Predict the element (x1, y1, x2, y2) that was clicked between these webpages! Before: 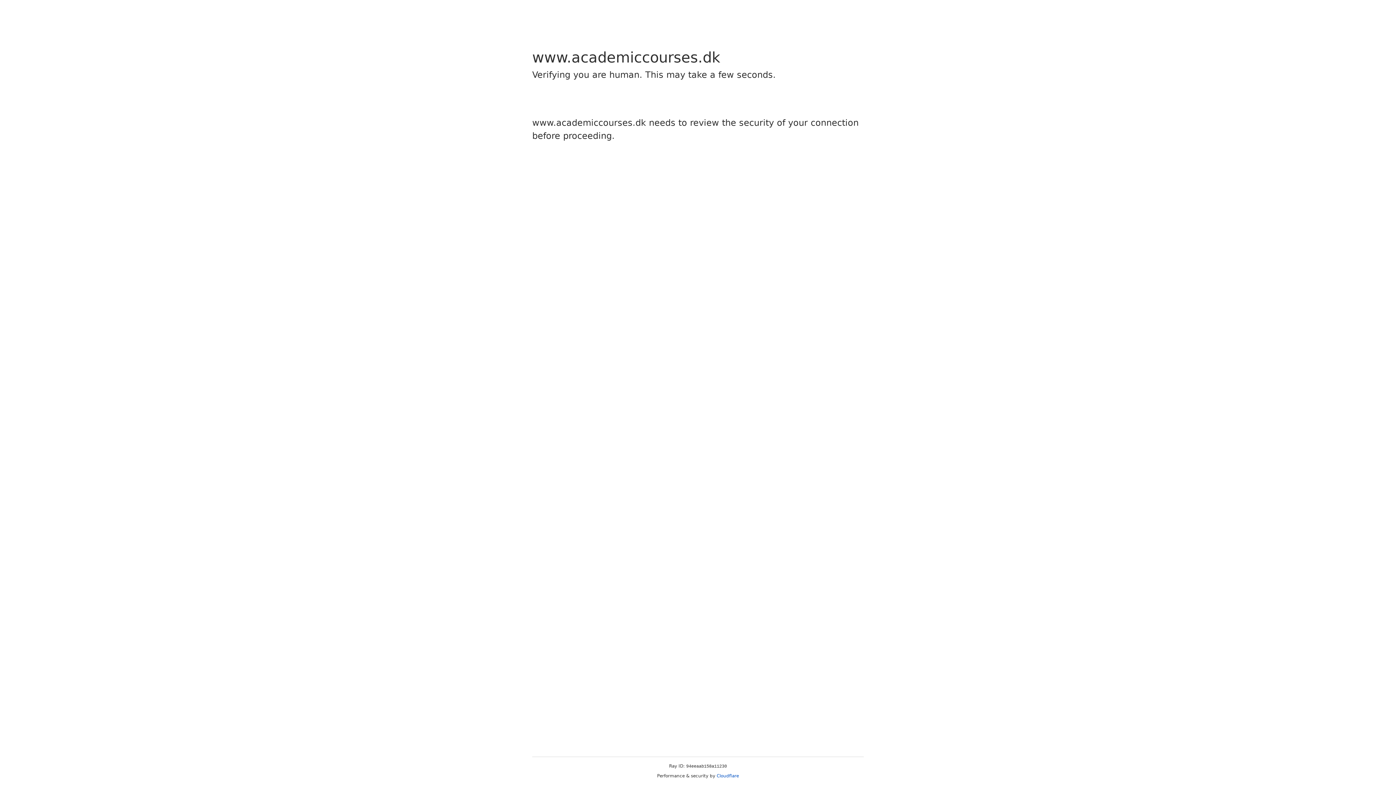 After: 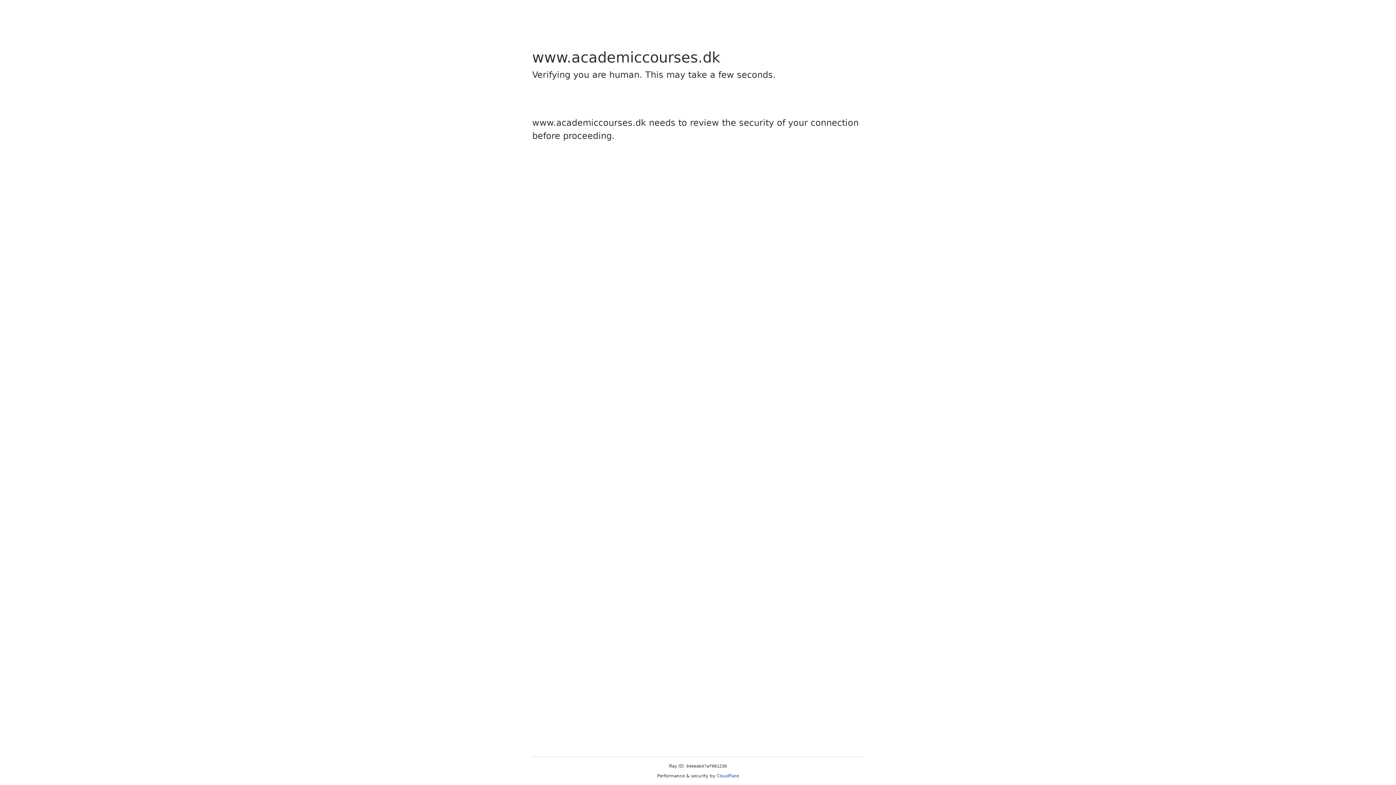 Action: label: Cloudflare bbox: (716, 773, 739, 778)